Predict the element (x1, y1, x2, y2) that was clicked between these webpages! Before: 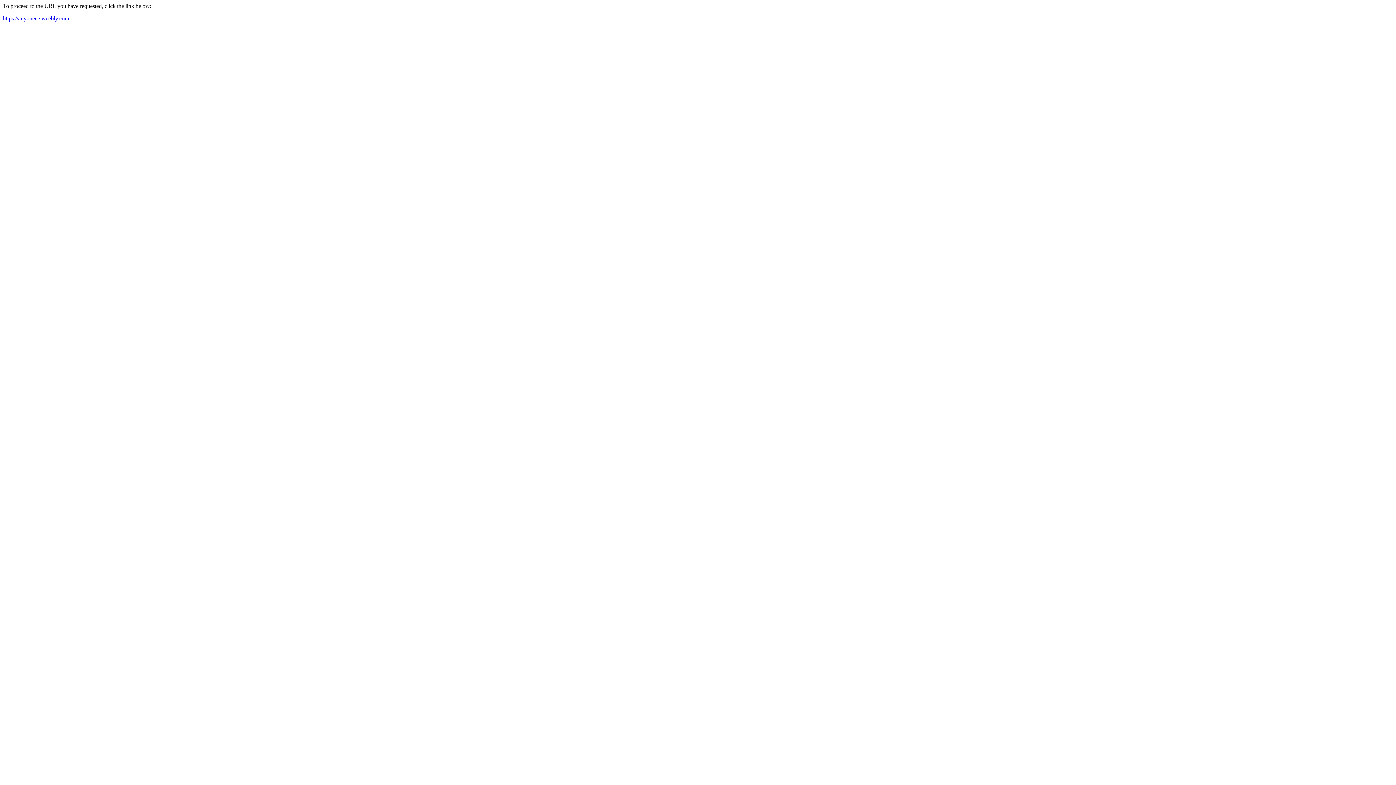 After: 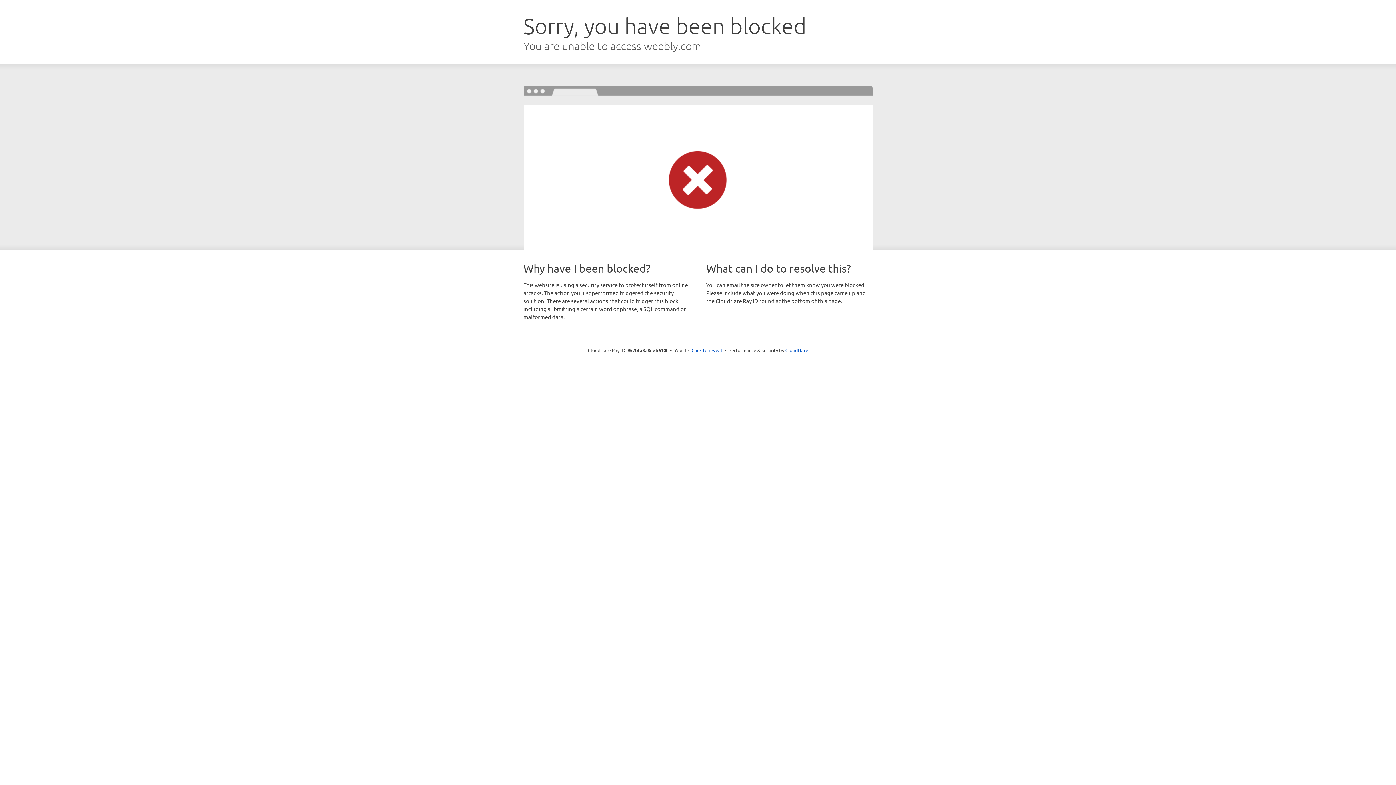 Action: bbox: (2, 15, 69, 21) label: https://anyoneee.weebly.com